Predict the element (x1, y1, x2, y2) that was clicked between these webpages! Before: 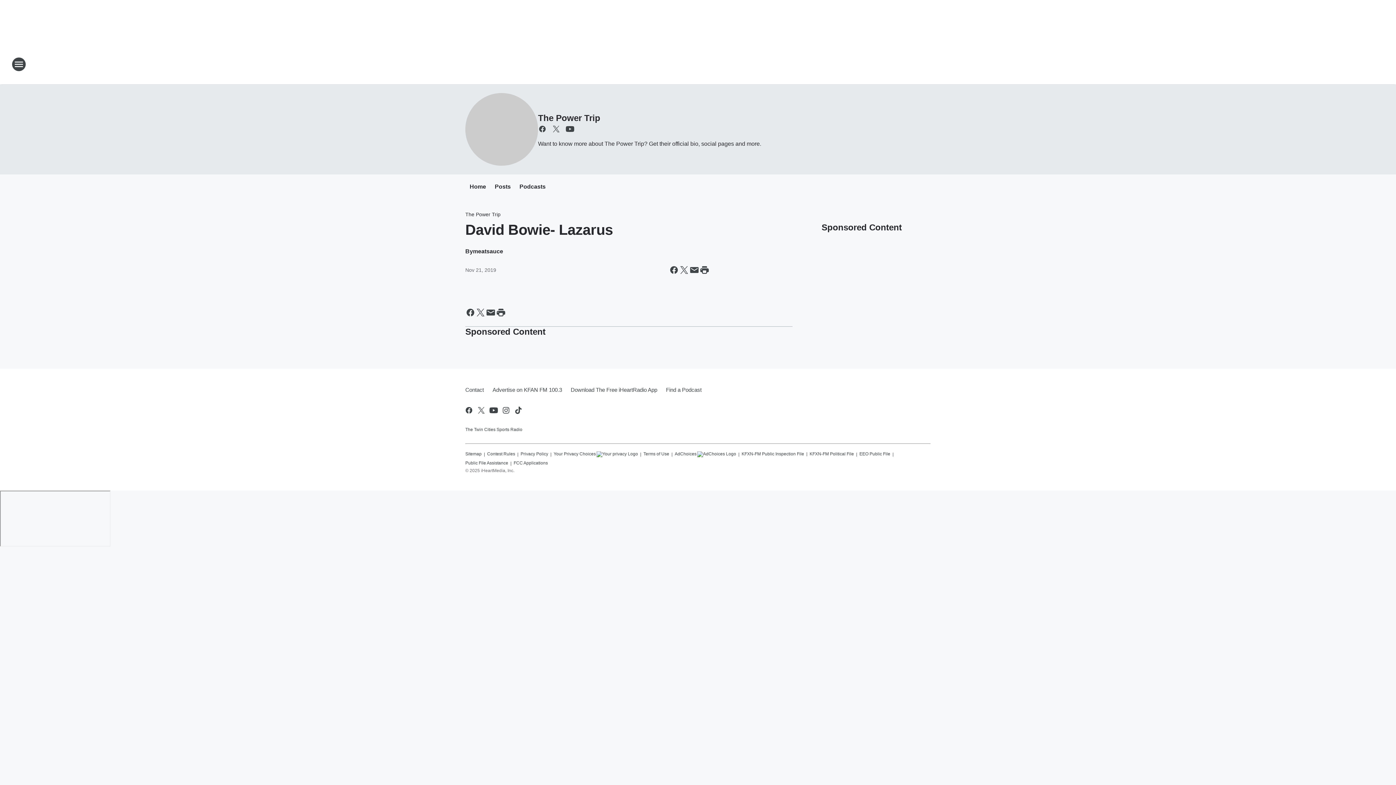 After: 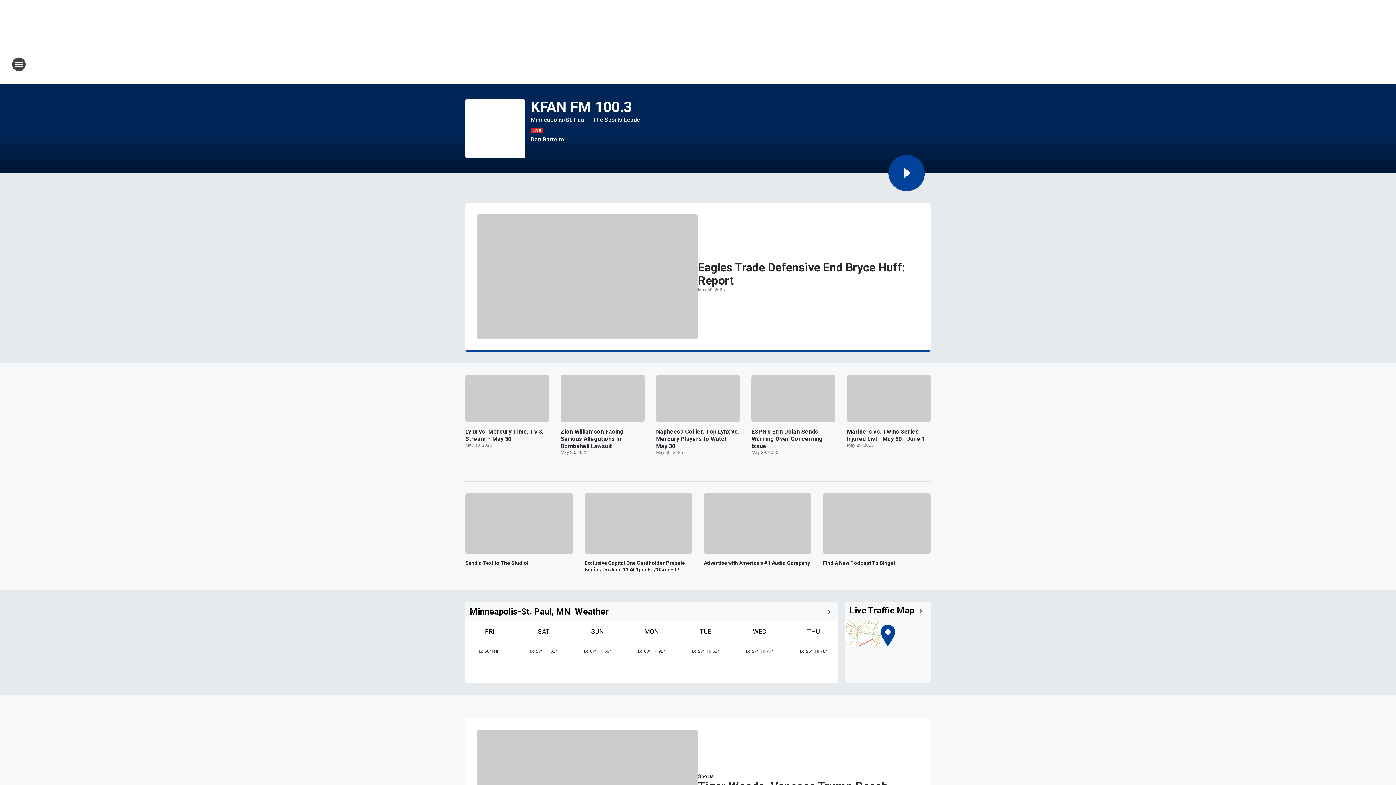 Action: label: Station Link bbox: (665, 52, 730, 76)